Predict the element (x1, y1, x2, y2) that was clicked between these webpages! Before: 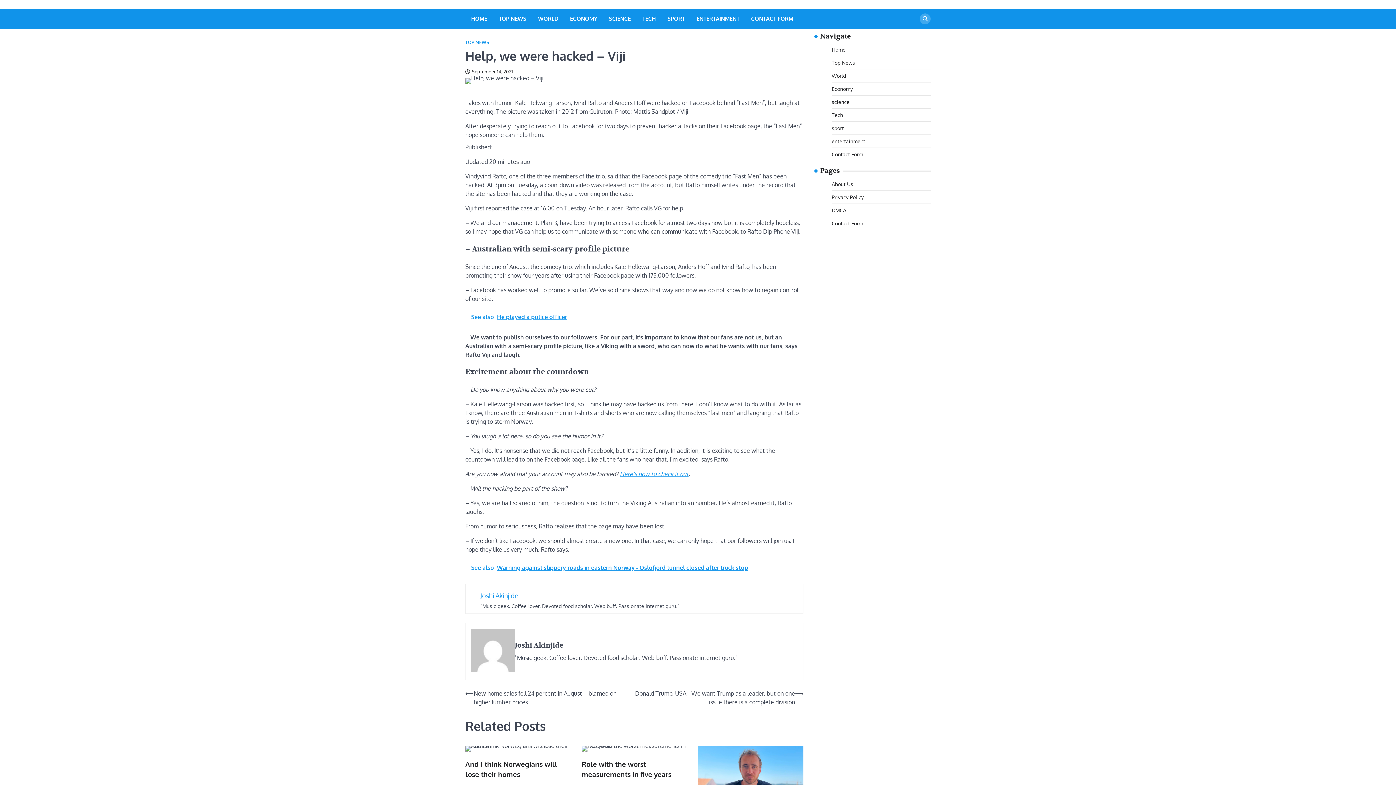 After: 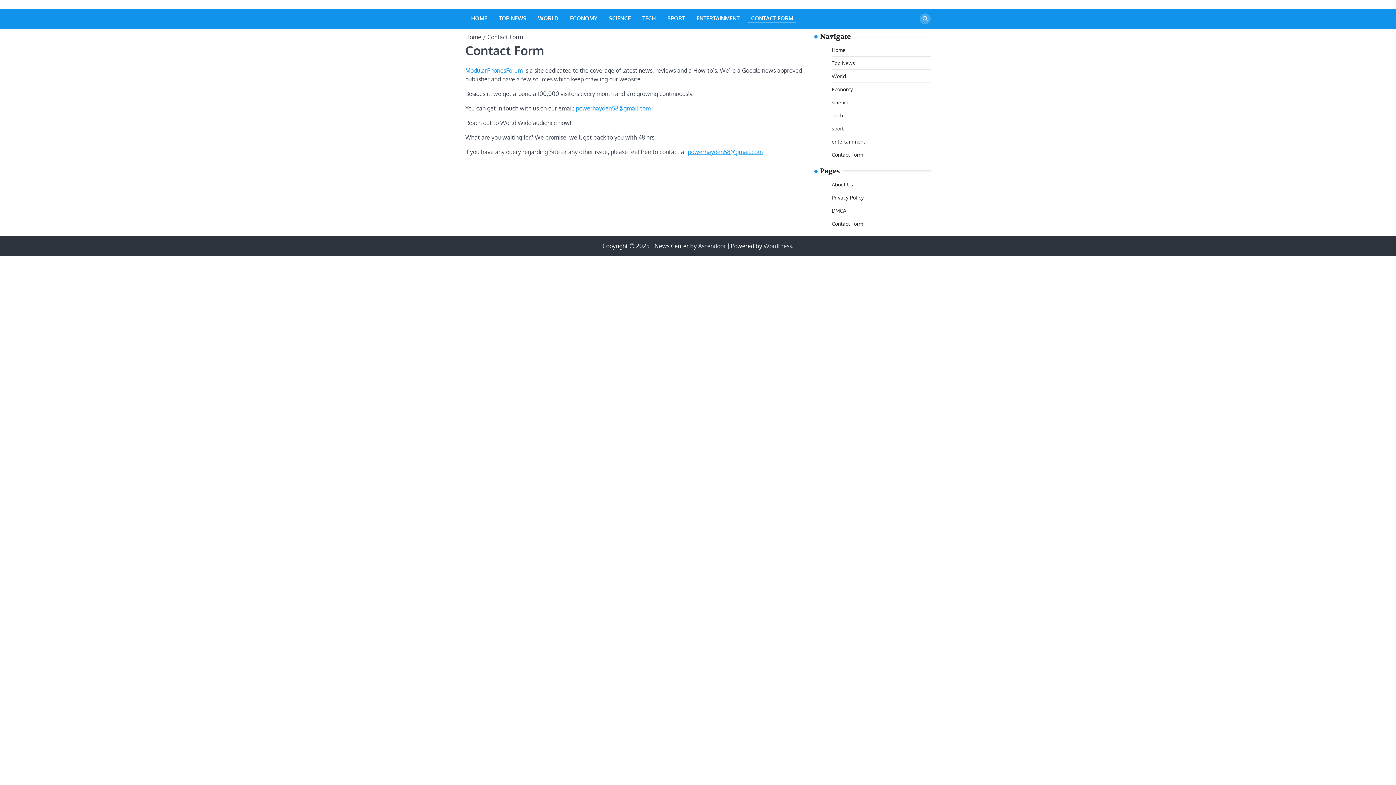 Action: label: Contact Form bbox: (832, 220, 863, 226)